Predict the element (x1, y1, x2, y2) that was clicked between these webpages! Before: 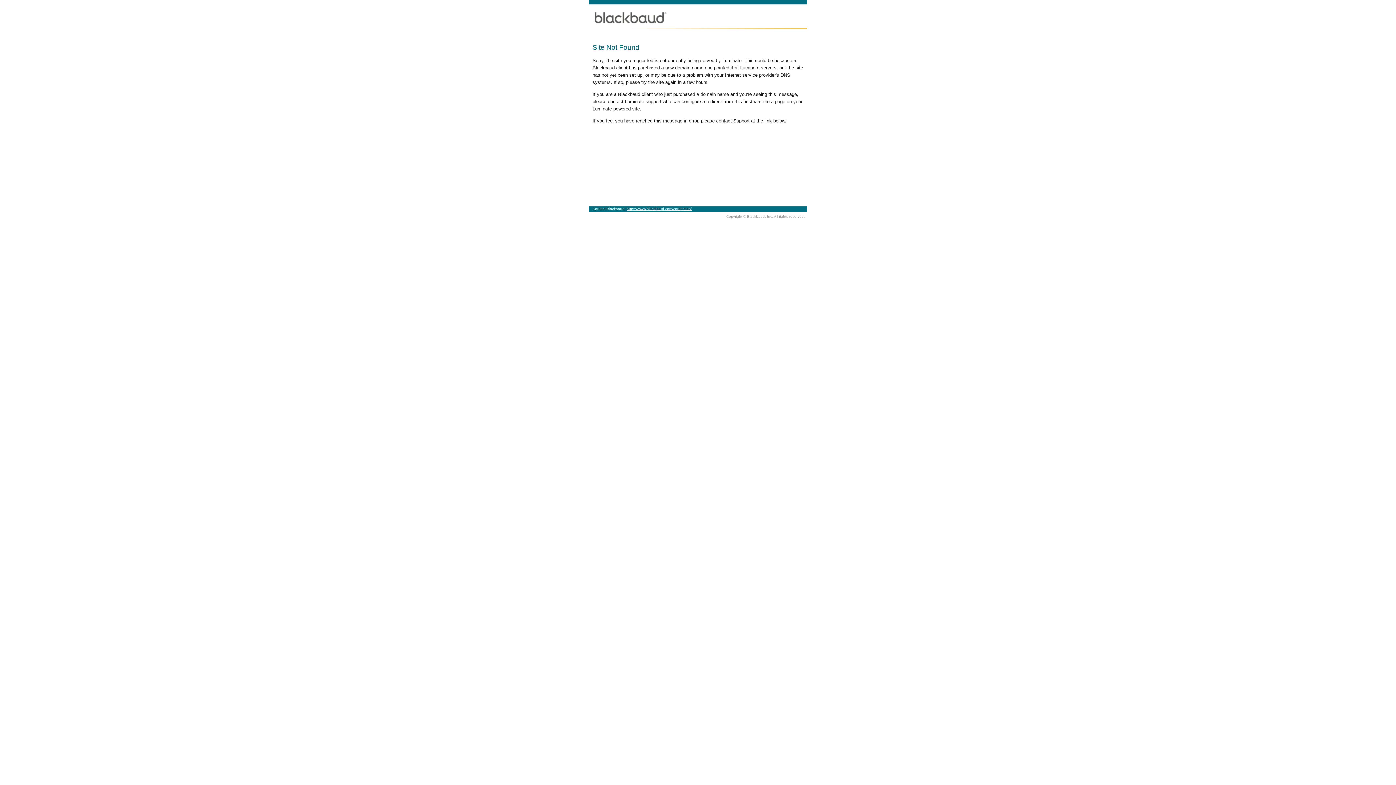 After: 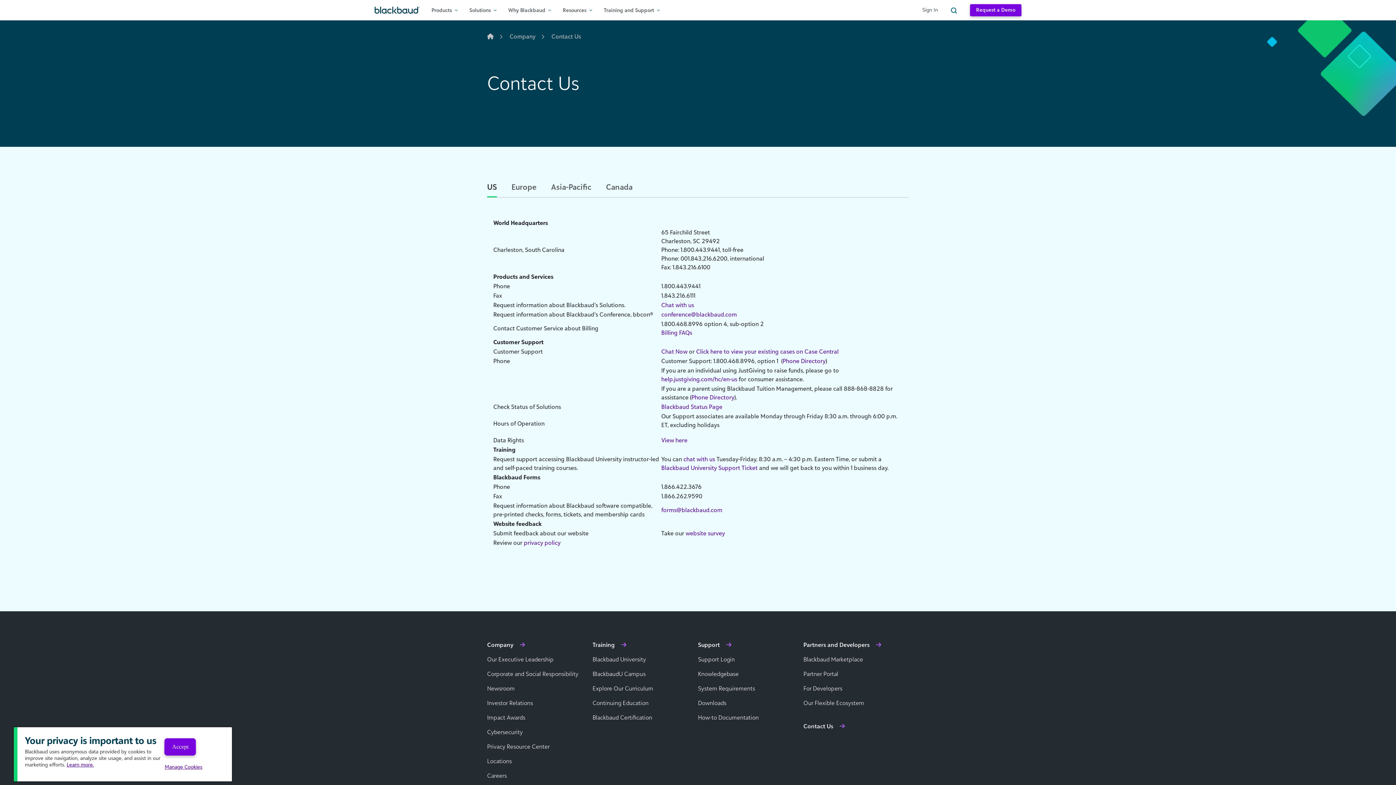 Action: label: https://www.blackbaud.com/contact-us/ bbox: (626, 206, 692, 210)